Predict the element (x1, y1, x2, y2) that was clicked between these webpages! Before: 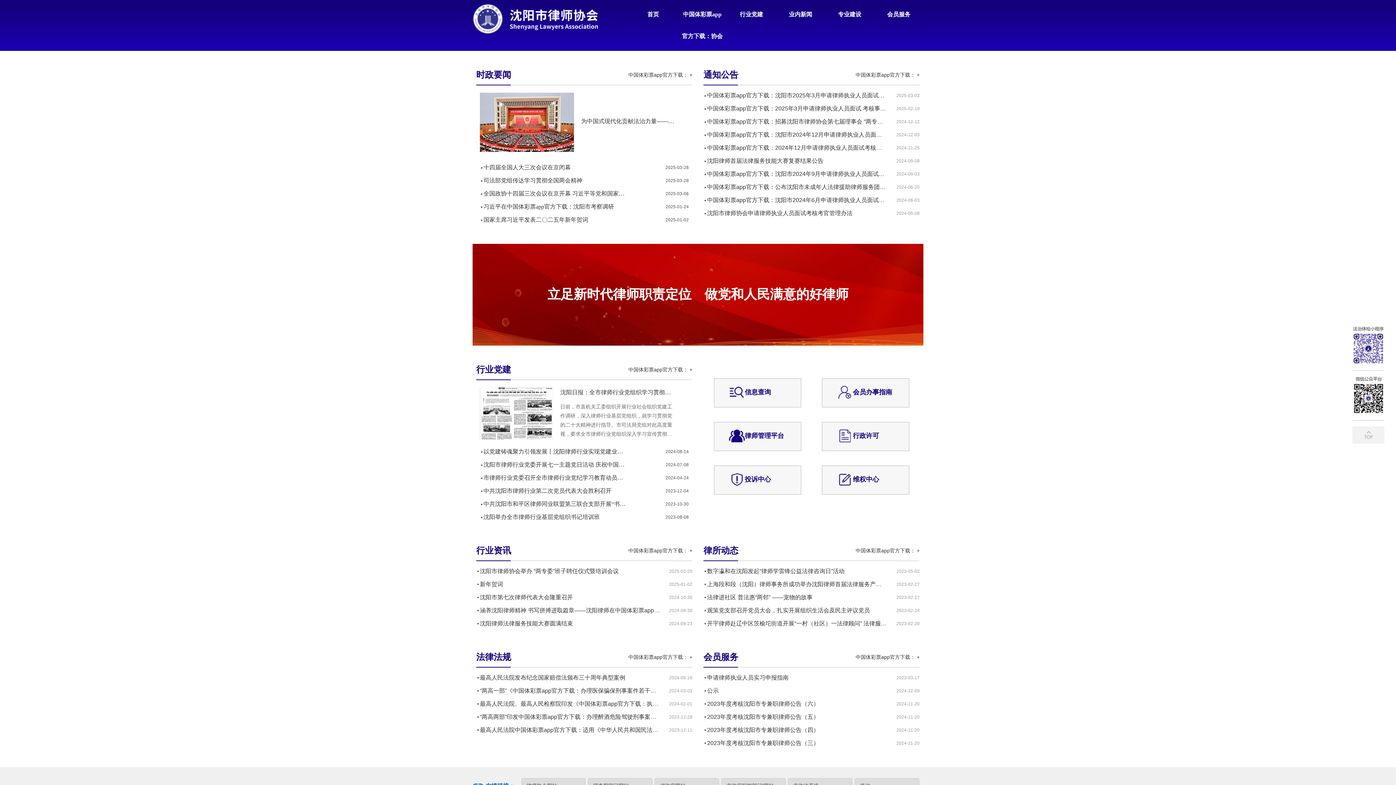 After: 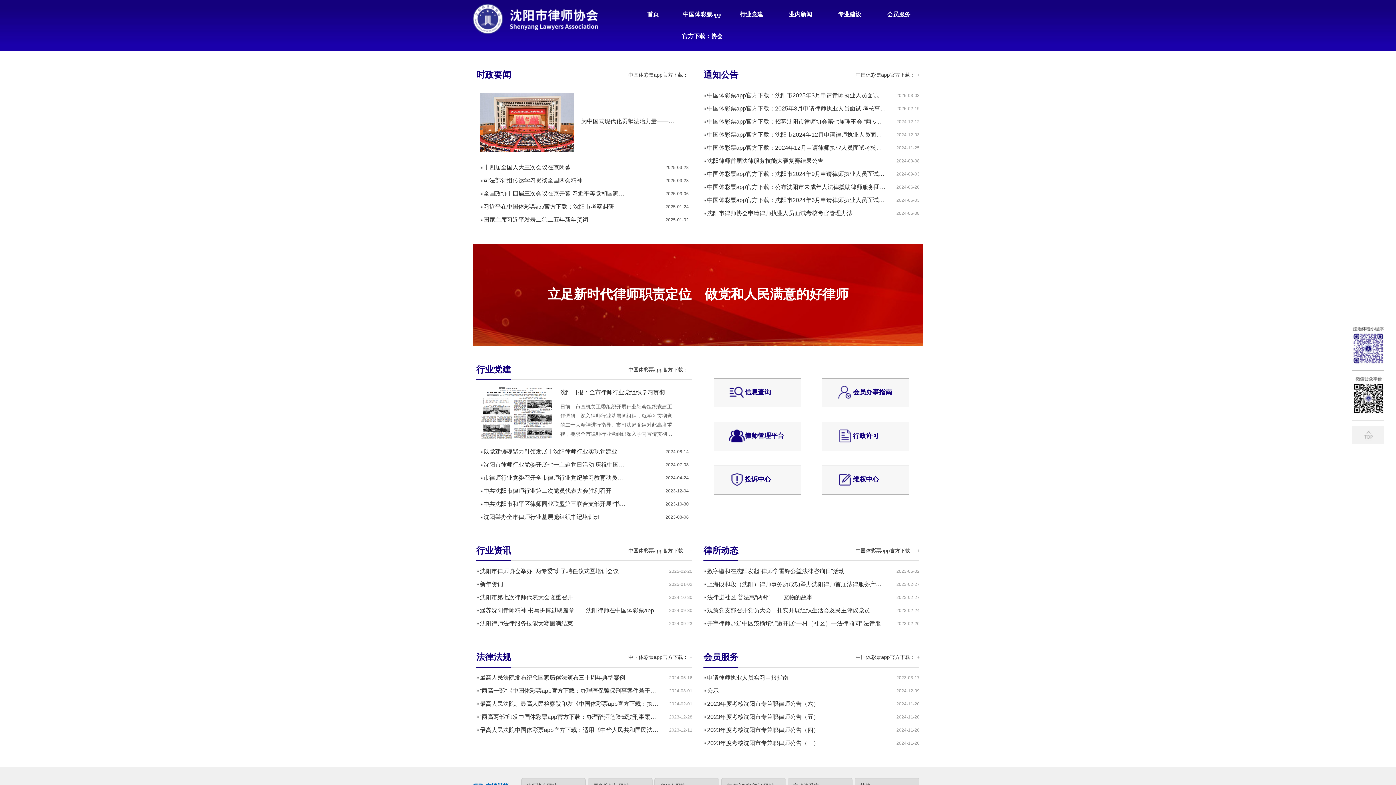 Action: label: 首页 bbox: (628, 3, 677, 25)